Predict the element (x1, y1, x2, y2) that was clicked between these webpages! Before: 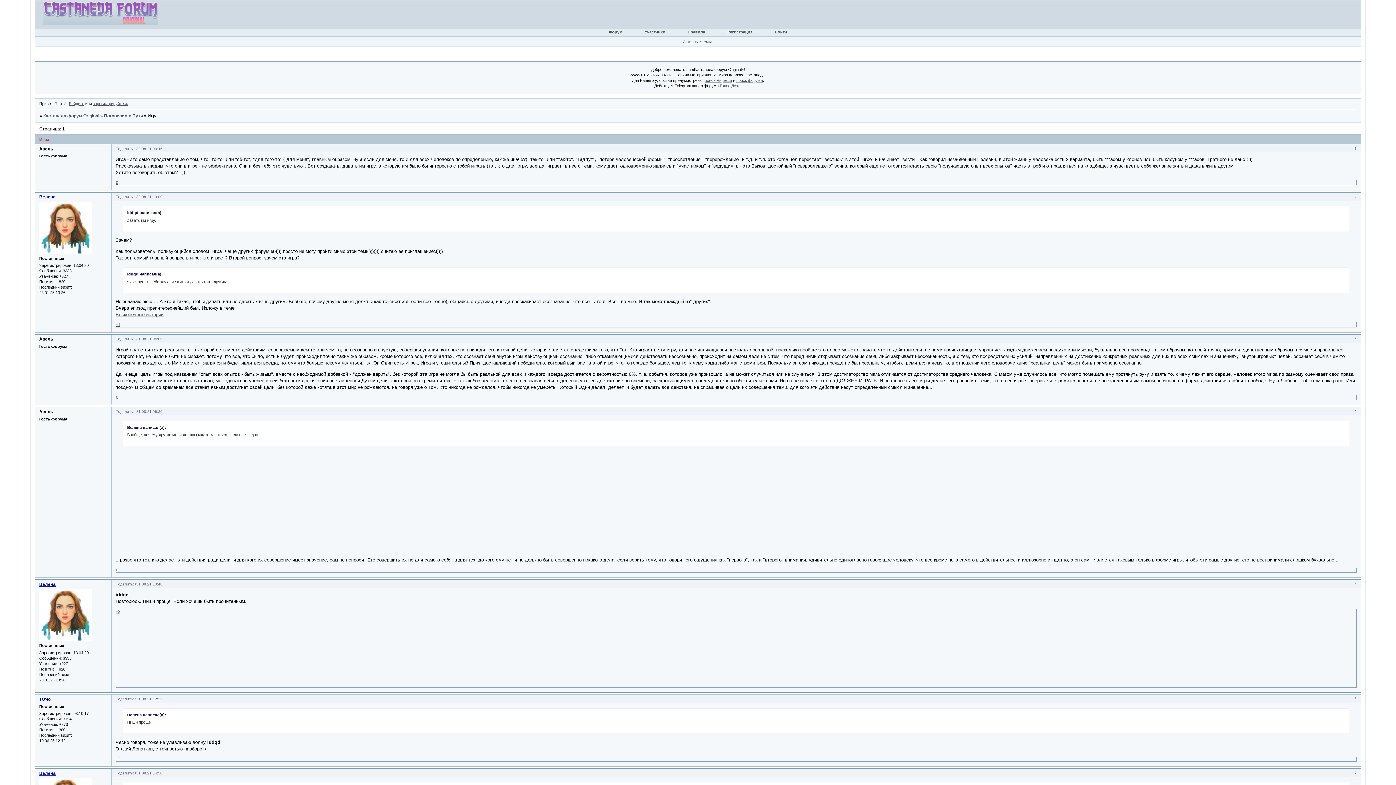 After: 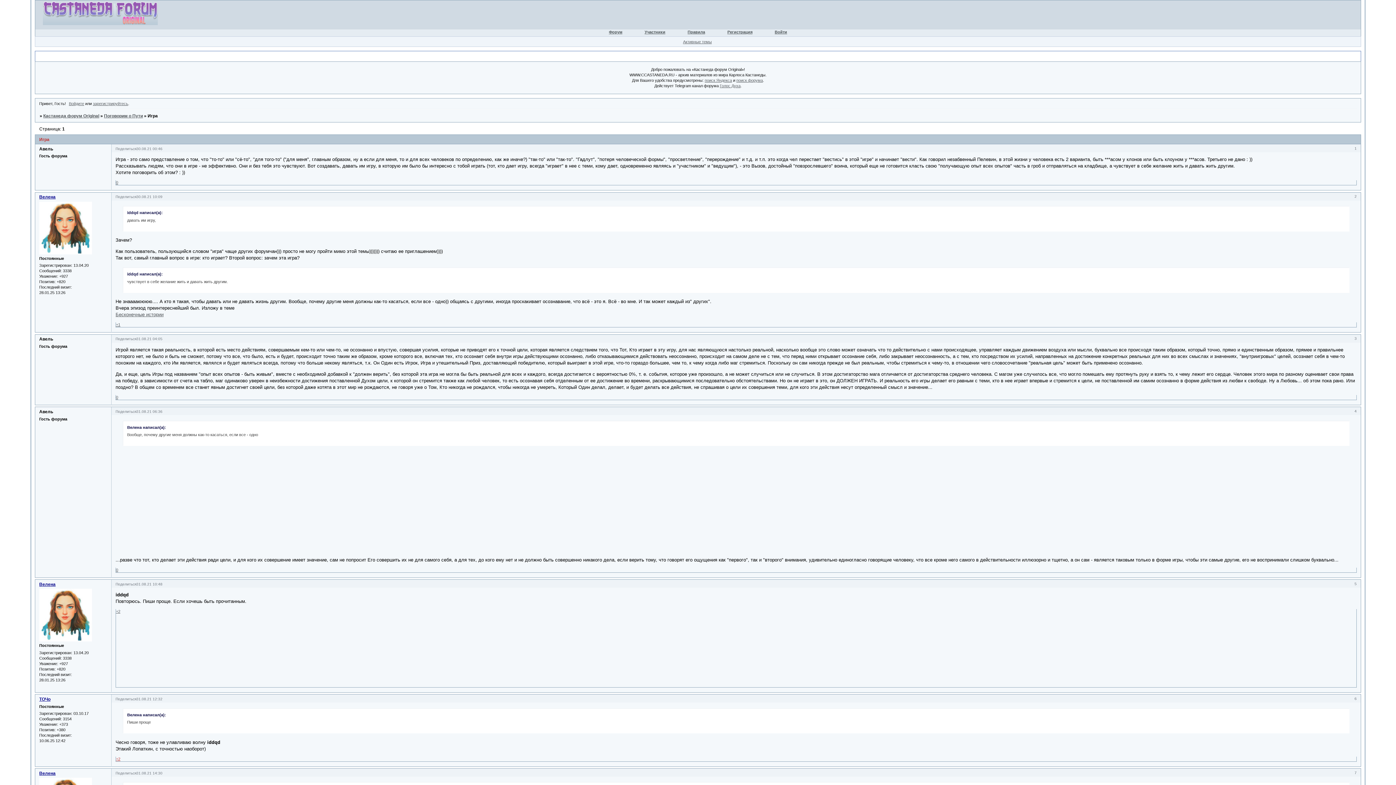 Action: bbox: (116, 756, 120, 761) label: +2